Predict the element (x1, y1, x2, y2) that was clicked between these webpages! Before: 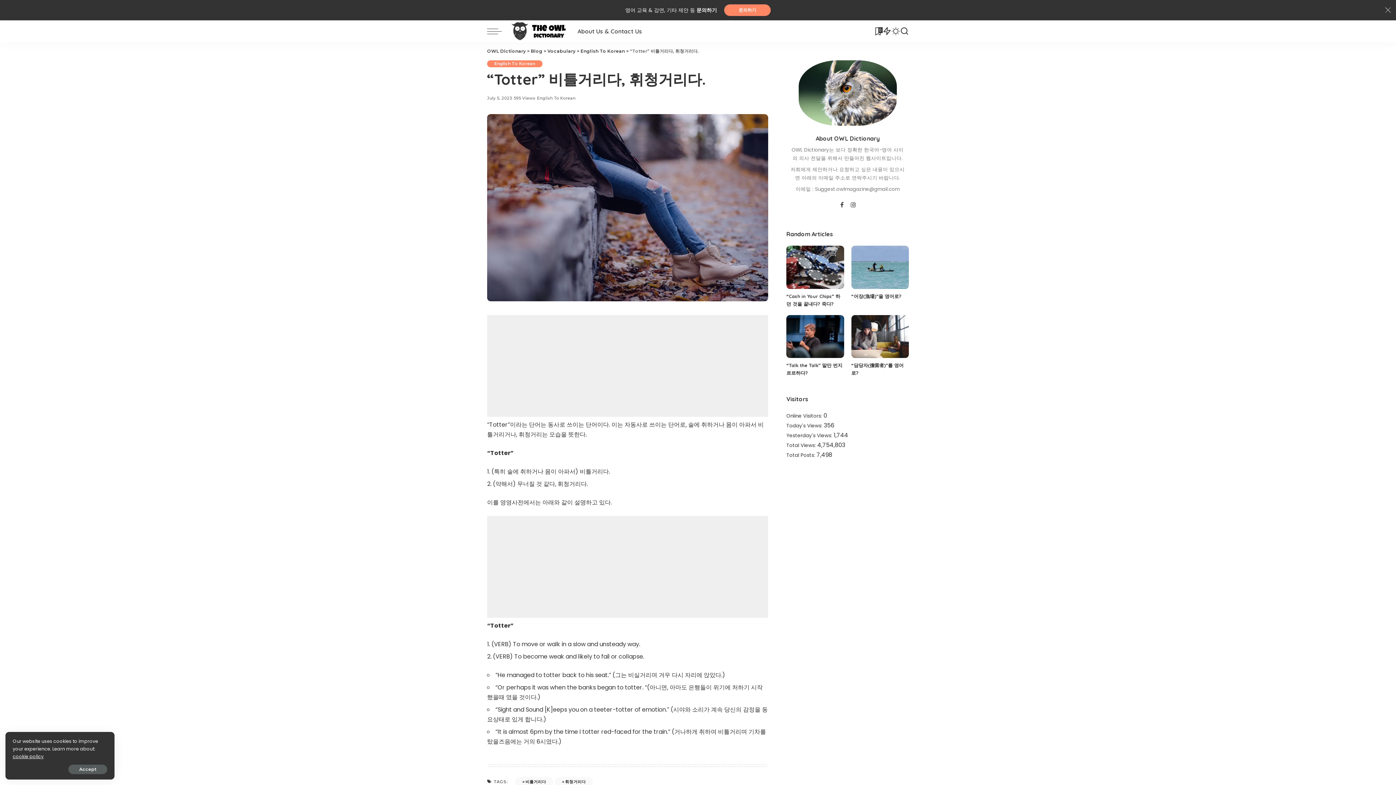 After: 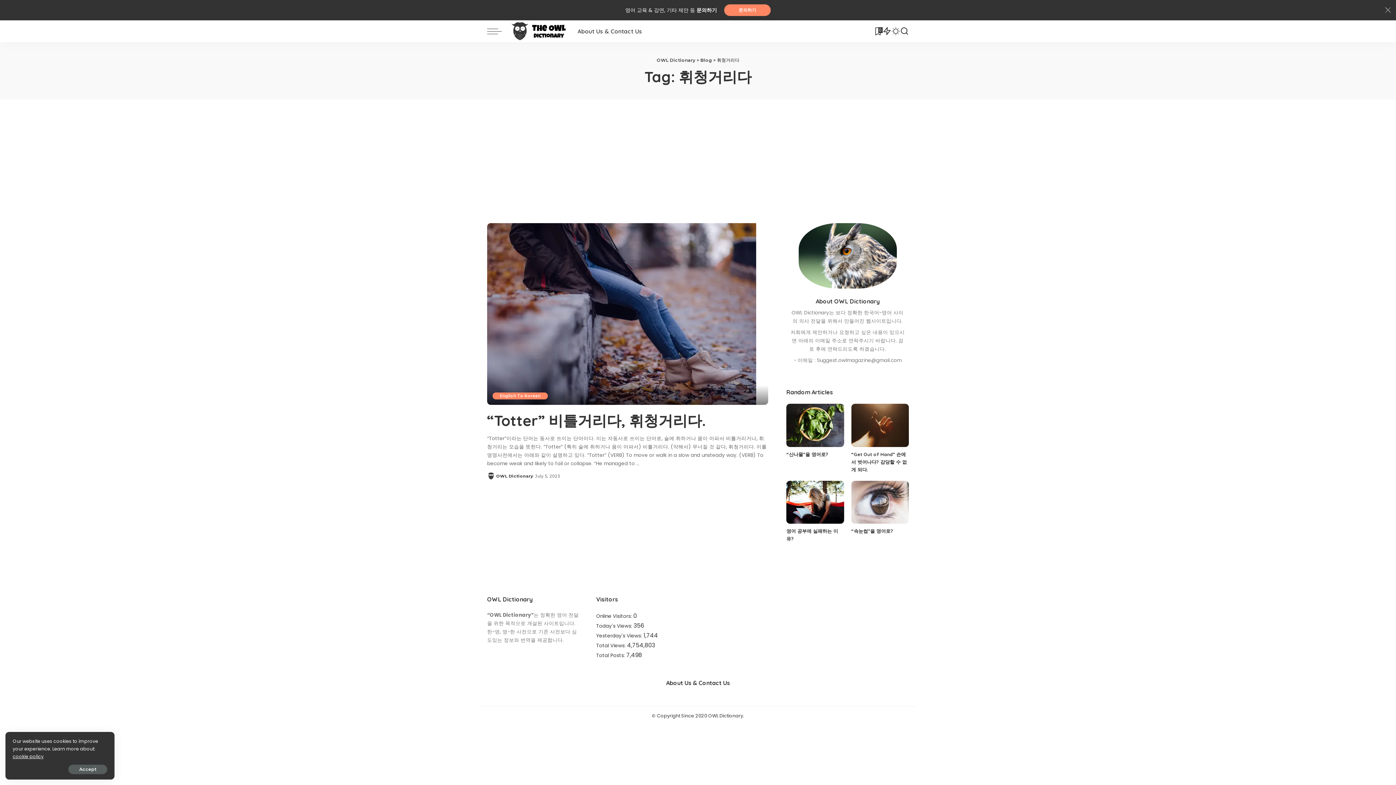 Action: label: 휘청거리다 bbox: (554, 777, 593, 787)